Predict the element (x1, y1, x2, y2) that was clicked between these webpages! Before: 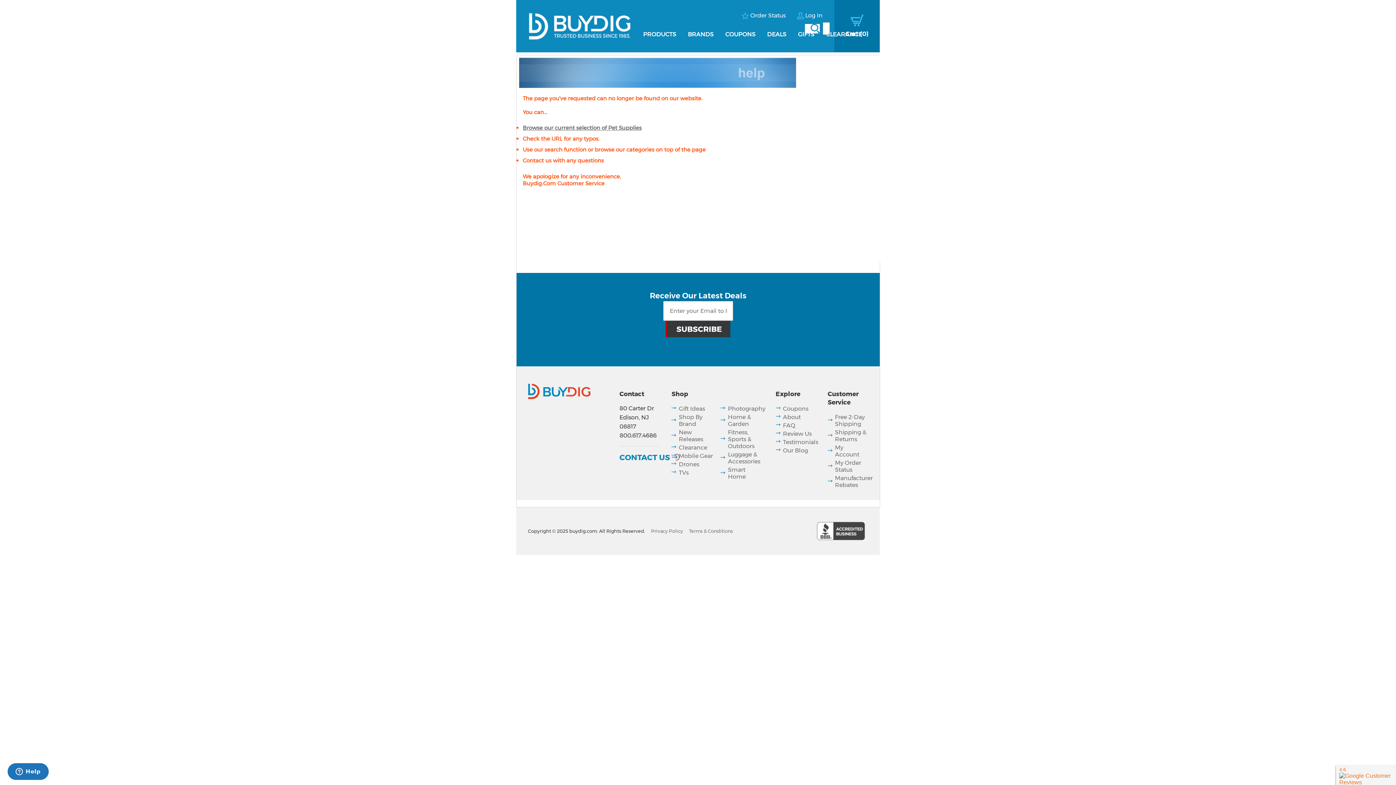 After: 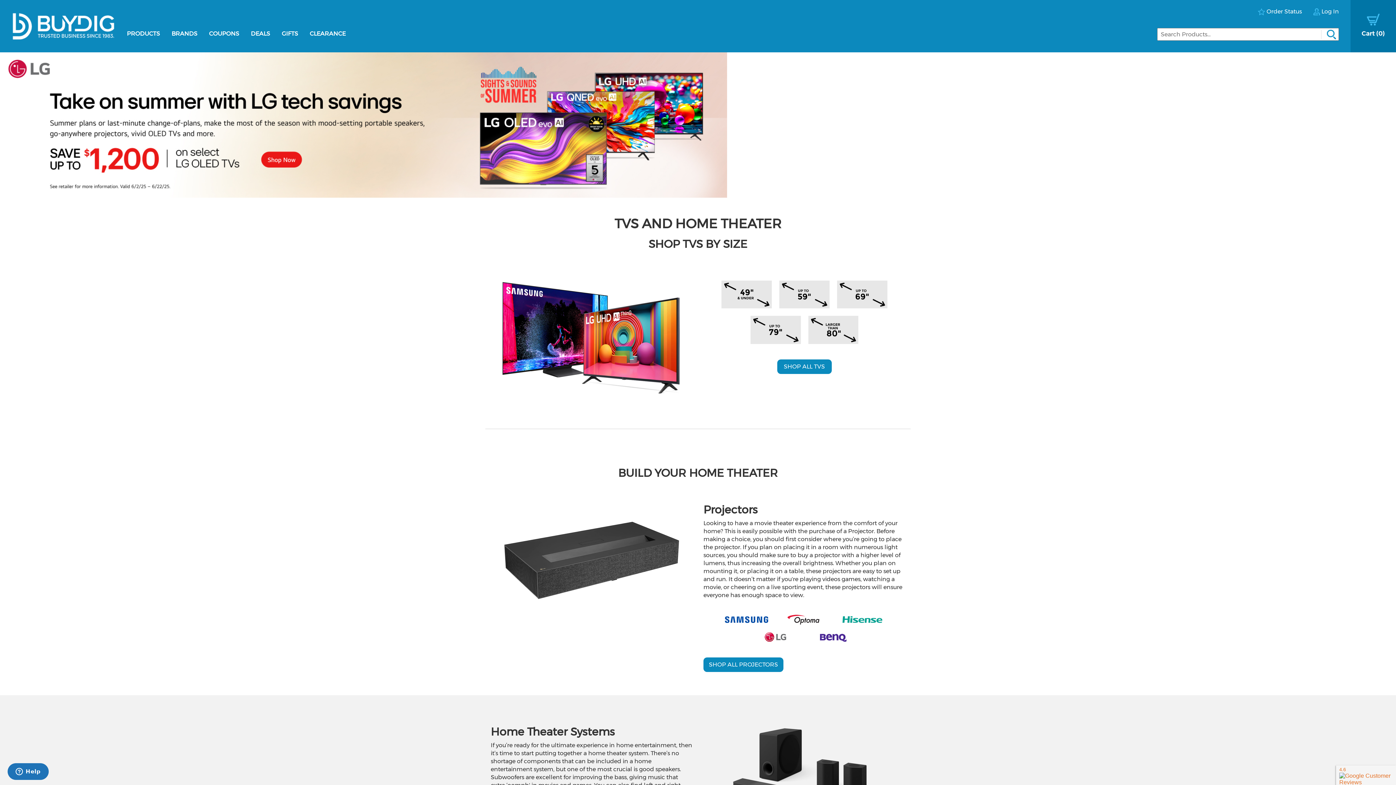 Action: label: TVs bbox: (678, 469, 688, 476)